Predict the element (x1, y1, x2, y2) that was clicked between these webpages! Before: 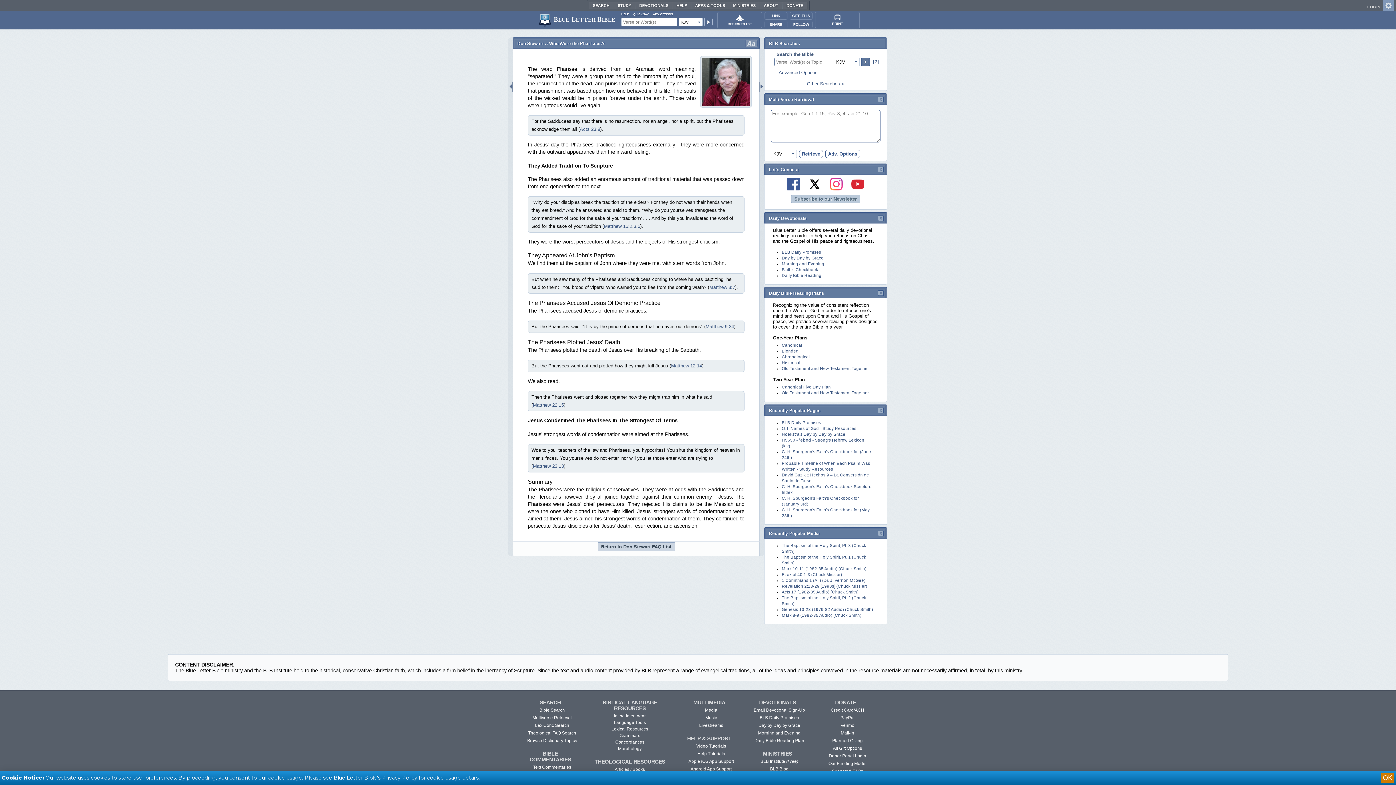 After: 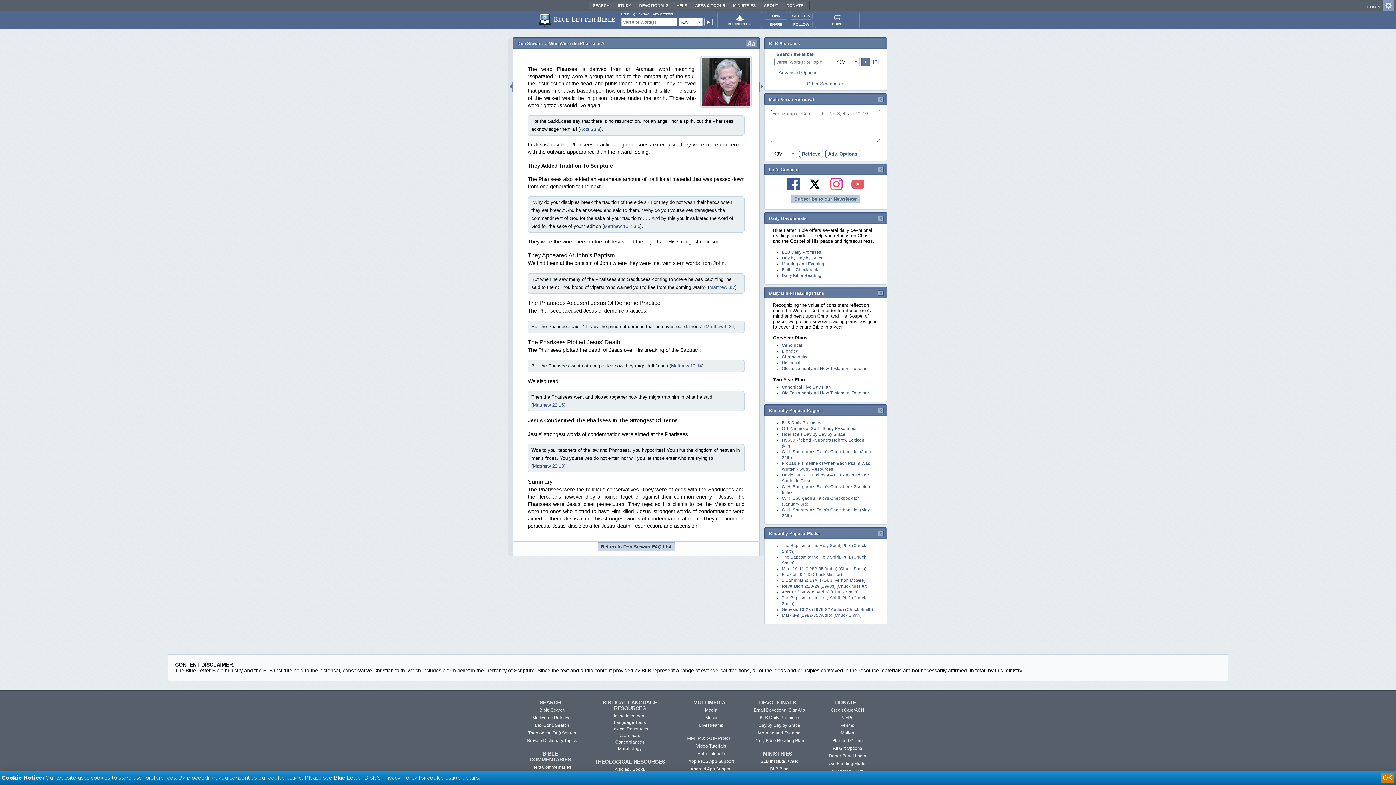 Action: bbox: (848, 181, 868, 186)